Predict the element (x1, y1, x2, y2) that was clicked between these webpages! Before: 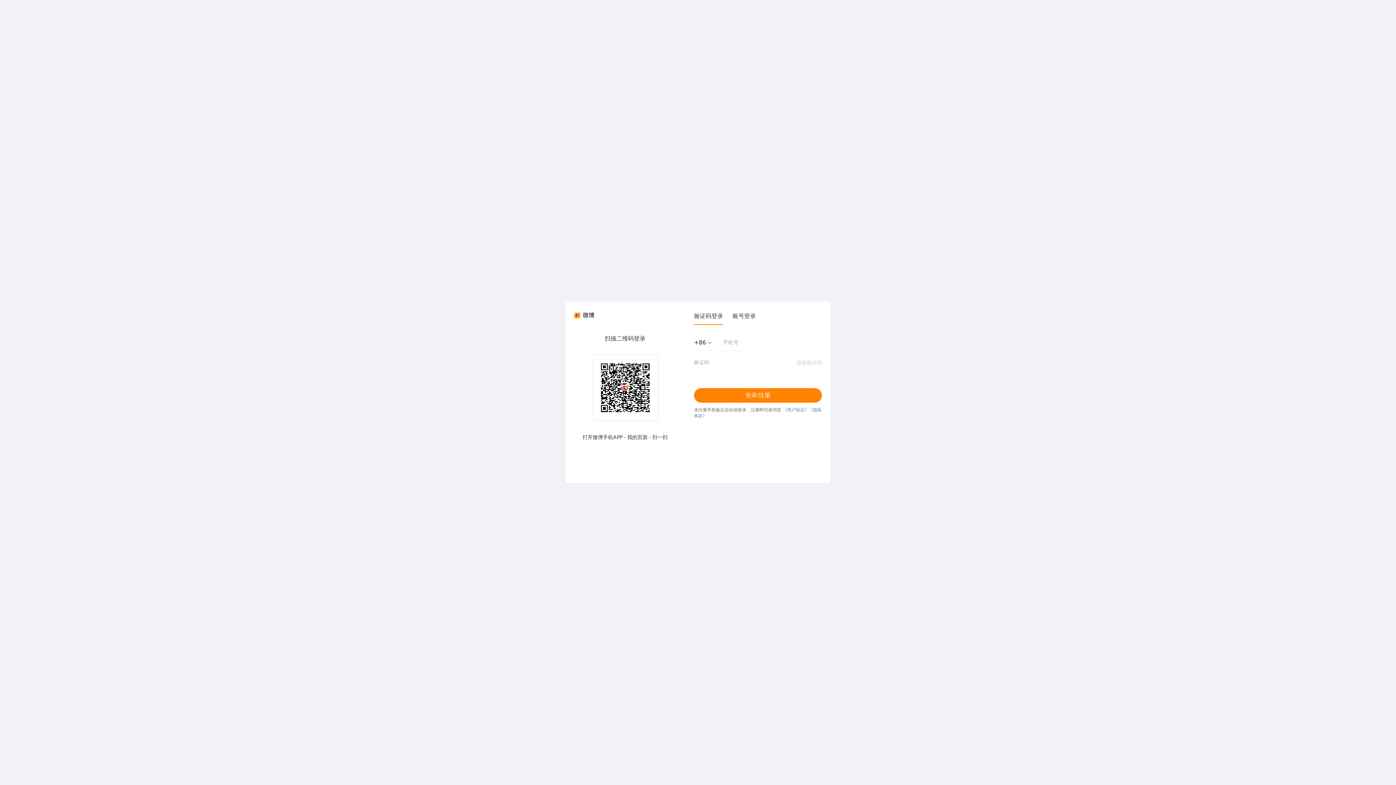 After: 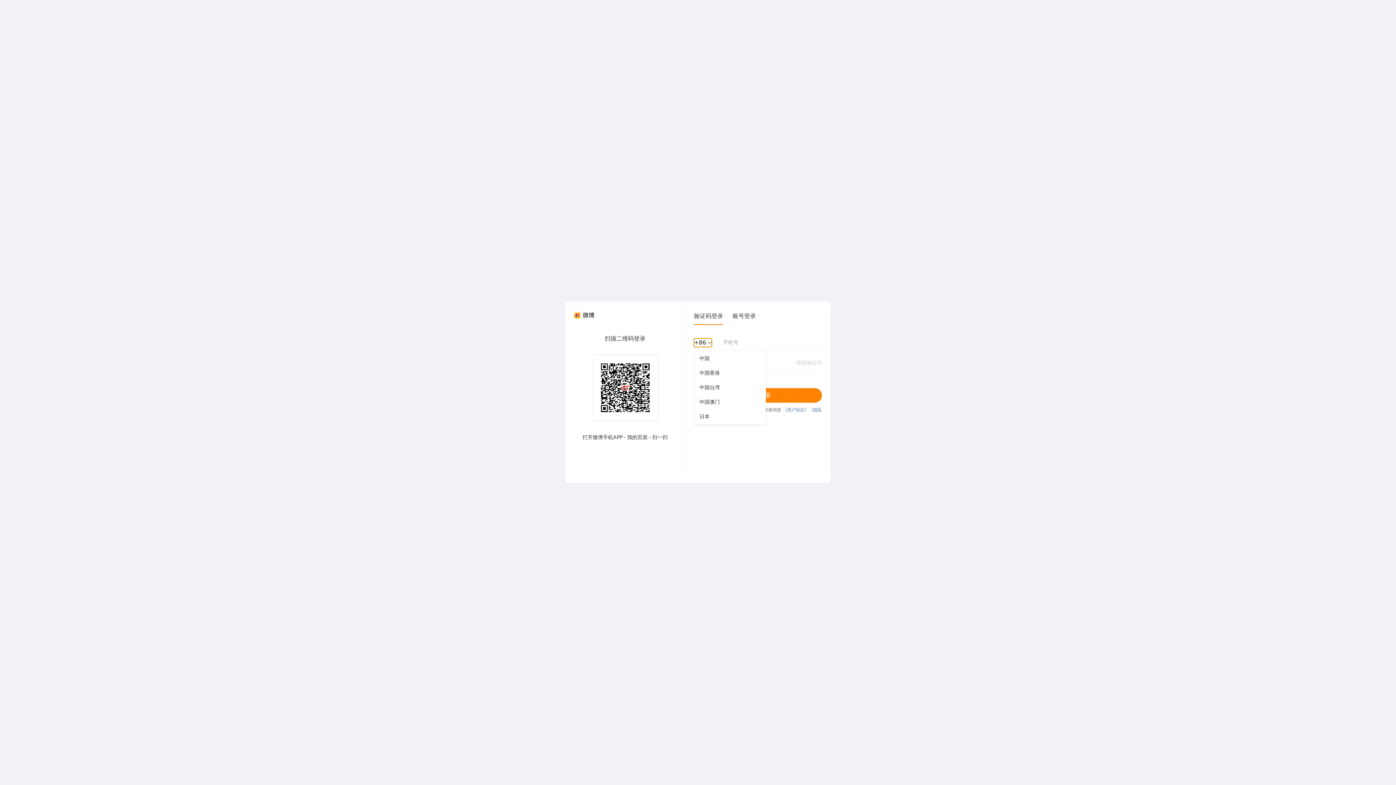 Action: bbox: (694, 338, 712, 347) label: +86